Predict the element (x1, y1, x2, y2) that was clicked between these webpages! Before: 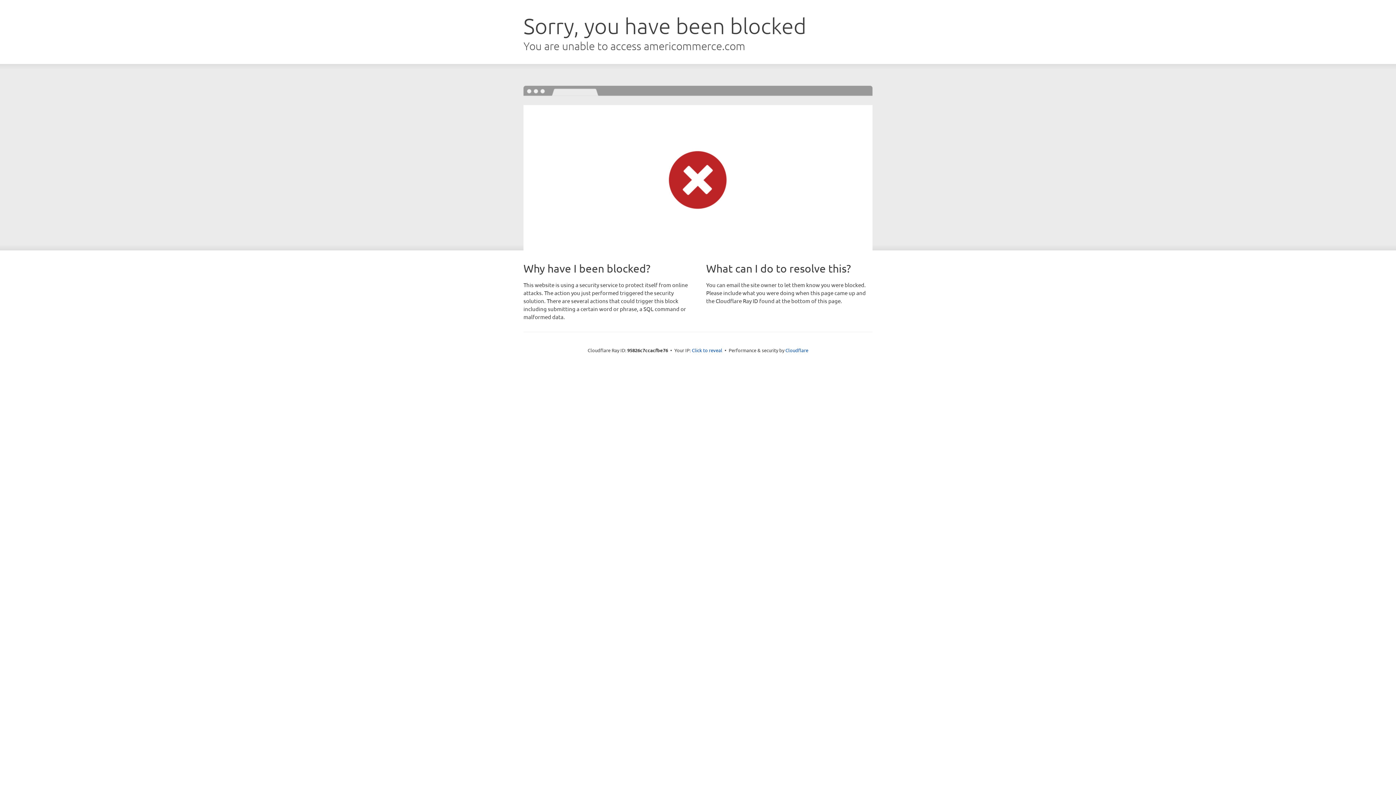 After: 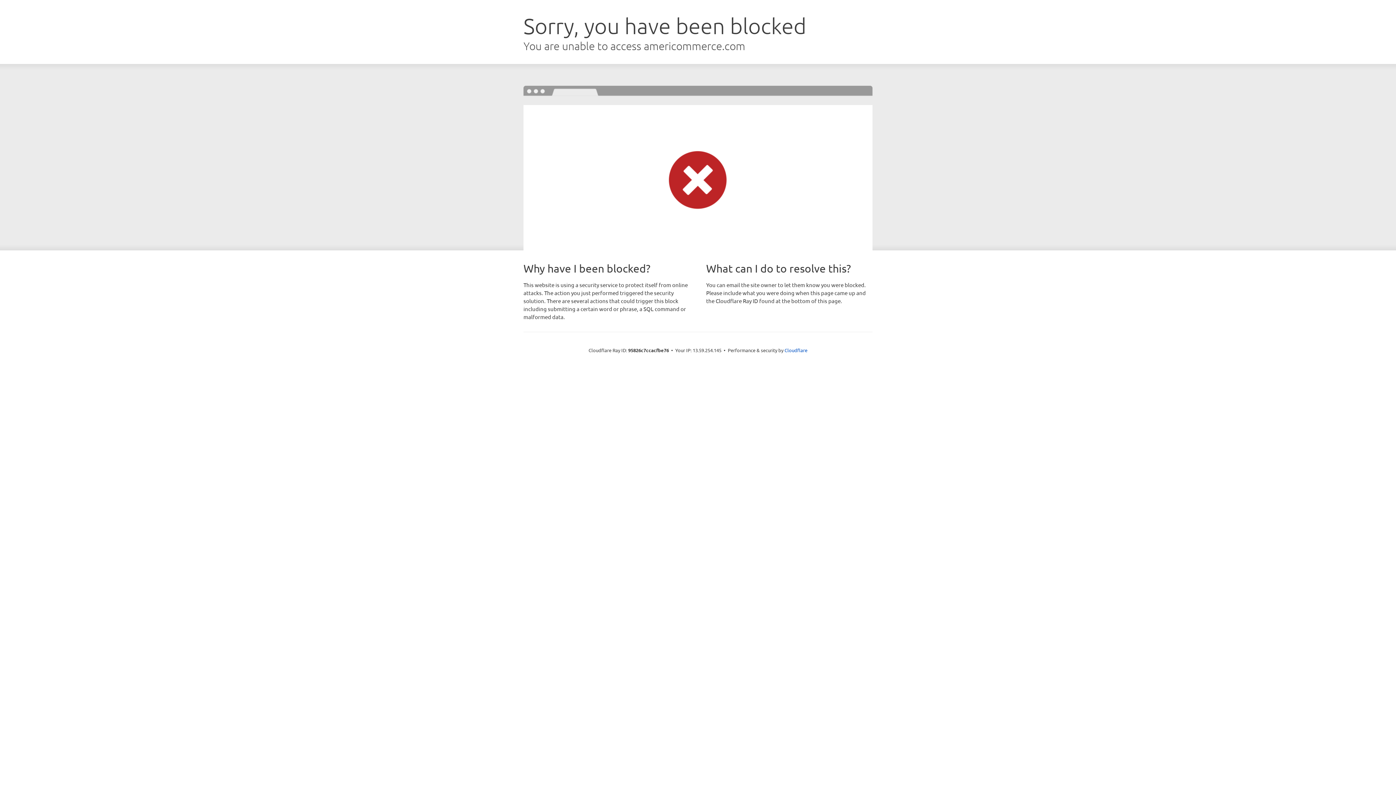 Action: label: Click to reveal bbox: (692, 346, 722, 353)